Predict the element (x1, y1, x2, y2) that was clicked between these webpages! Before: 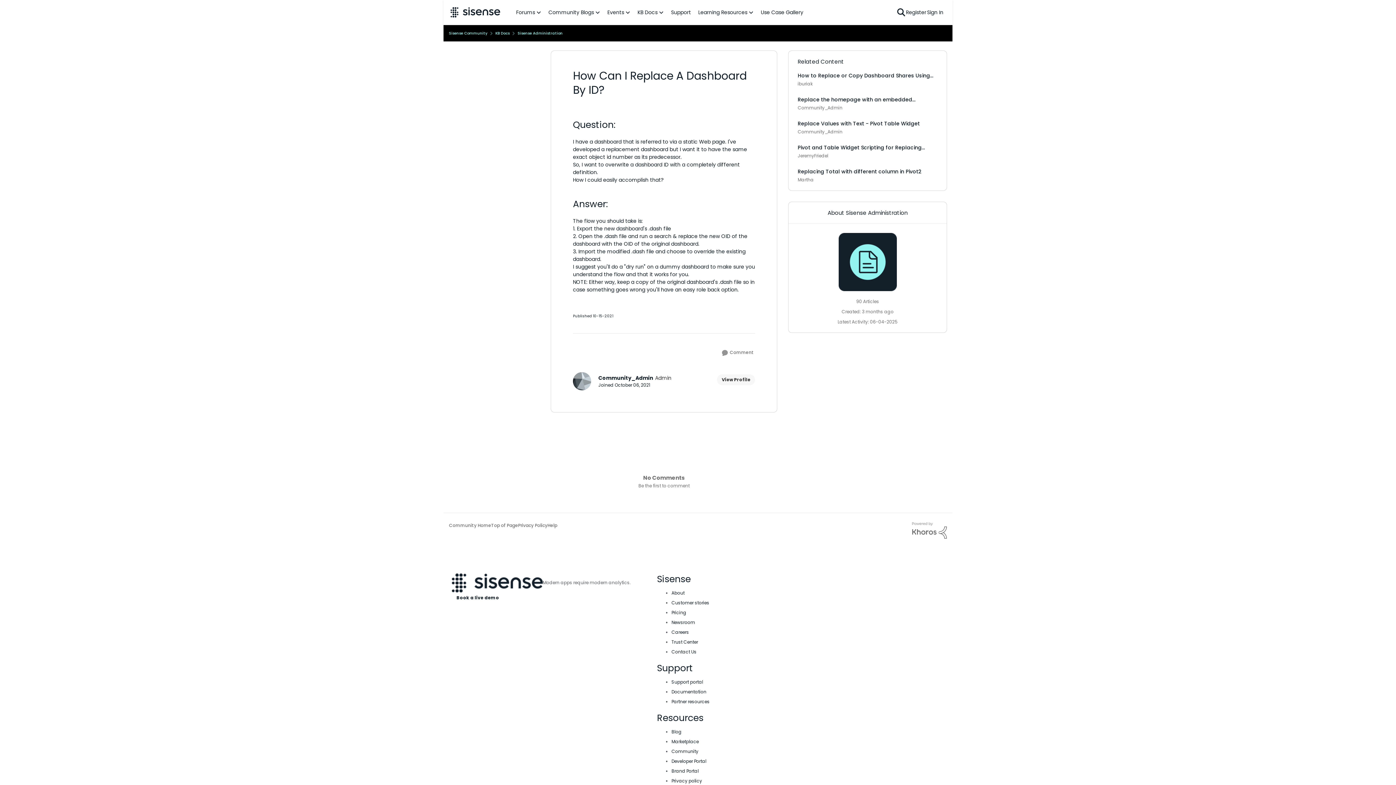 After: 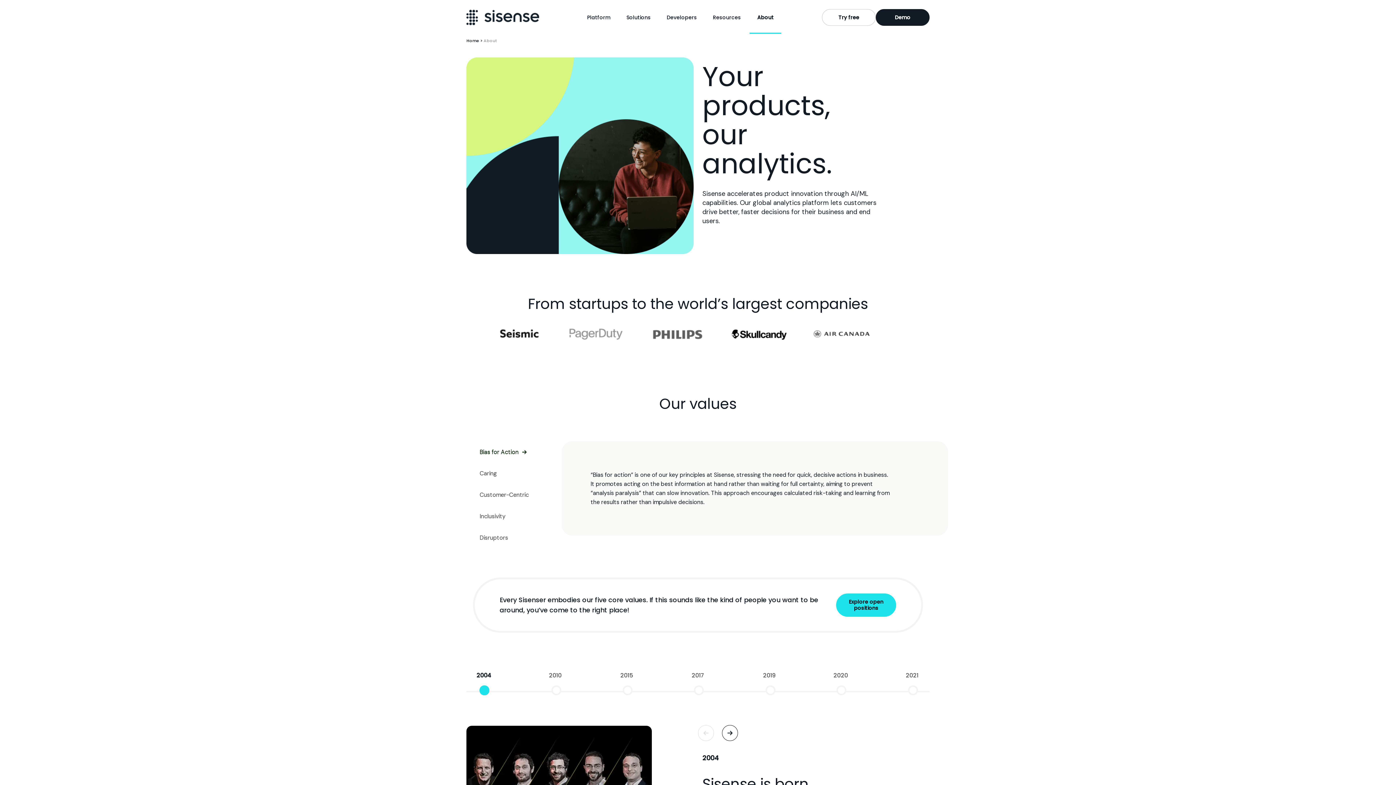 Action: bbox: (671, 590, 684, 596) label: About